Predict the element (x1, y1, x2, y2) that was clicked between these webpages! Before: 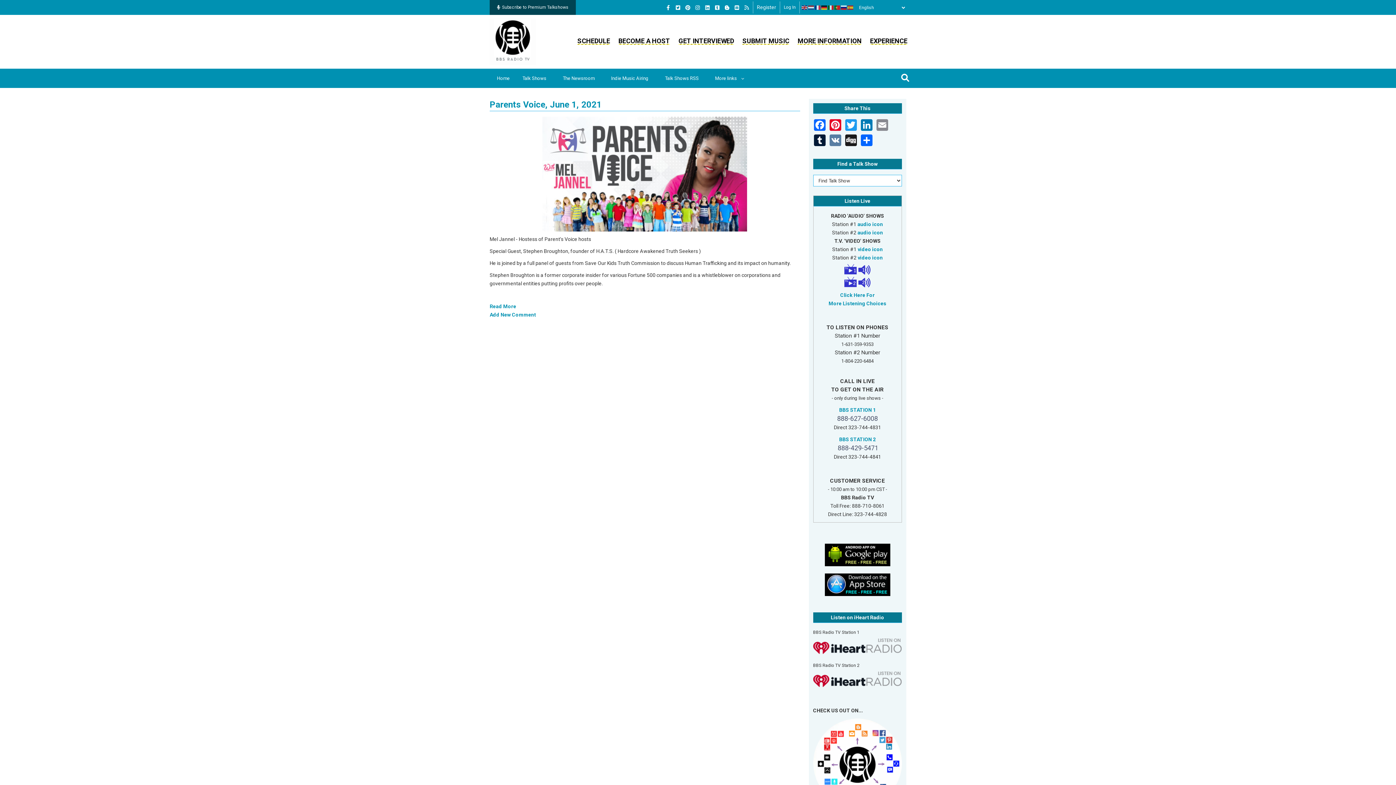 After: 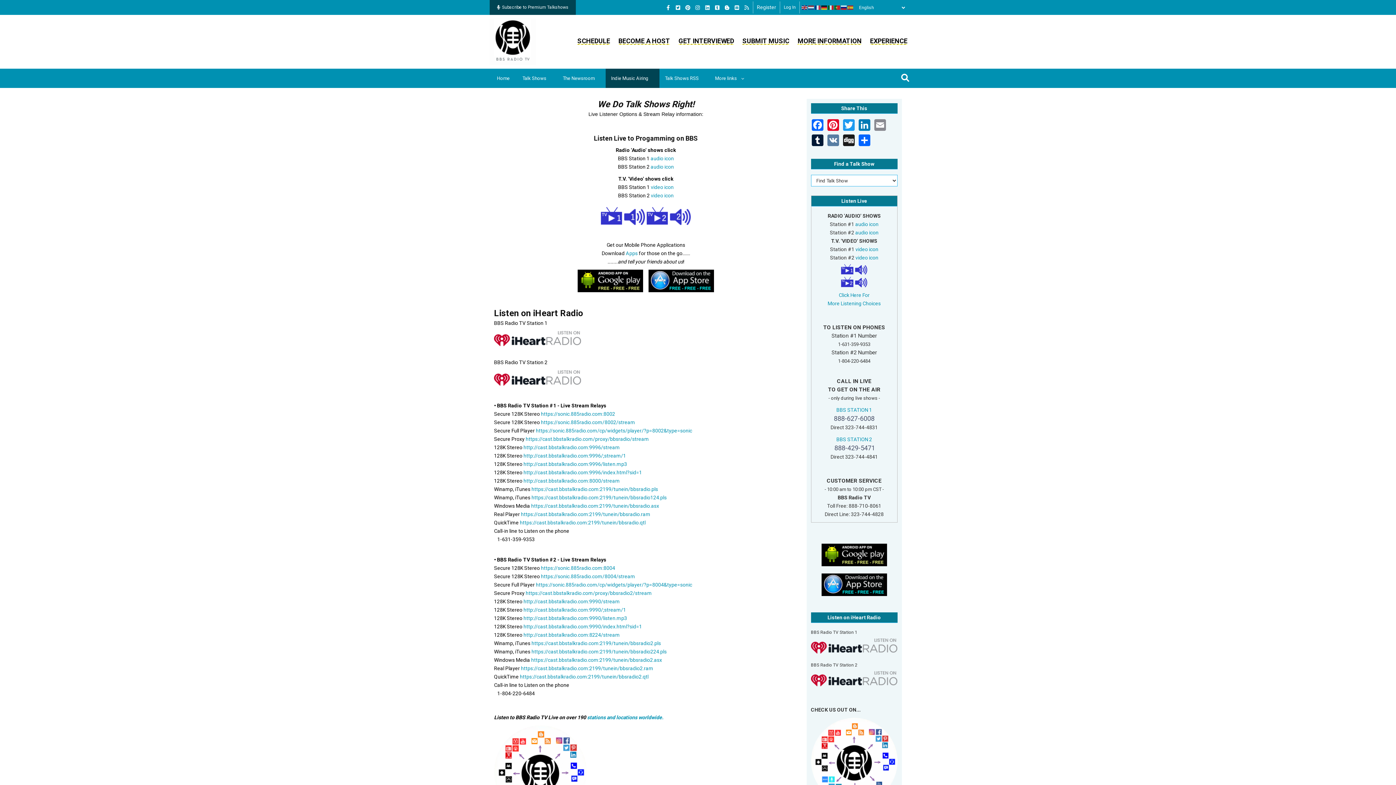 Action: label: Click Here For bbox: (840, 292, 875, 298)